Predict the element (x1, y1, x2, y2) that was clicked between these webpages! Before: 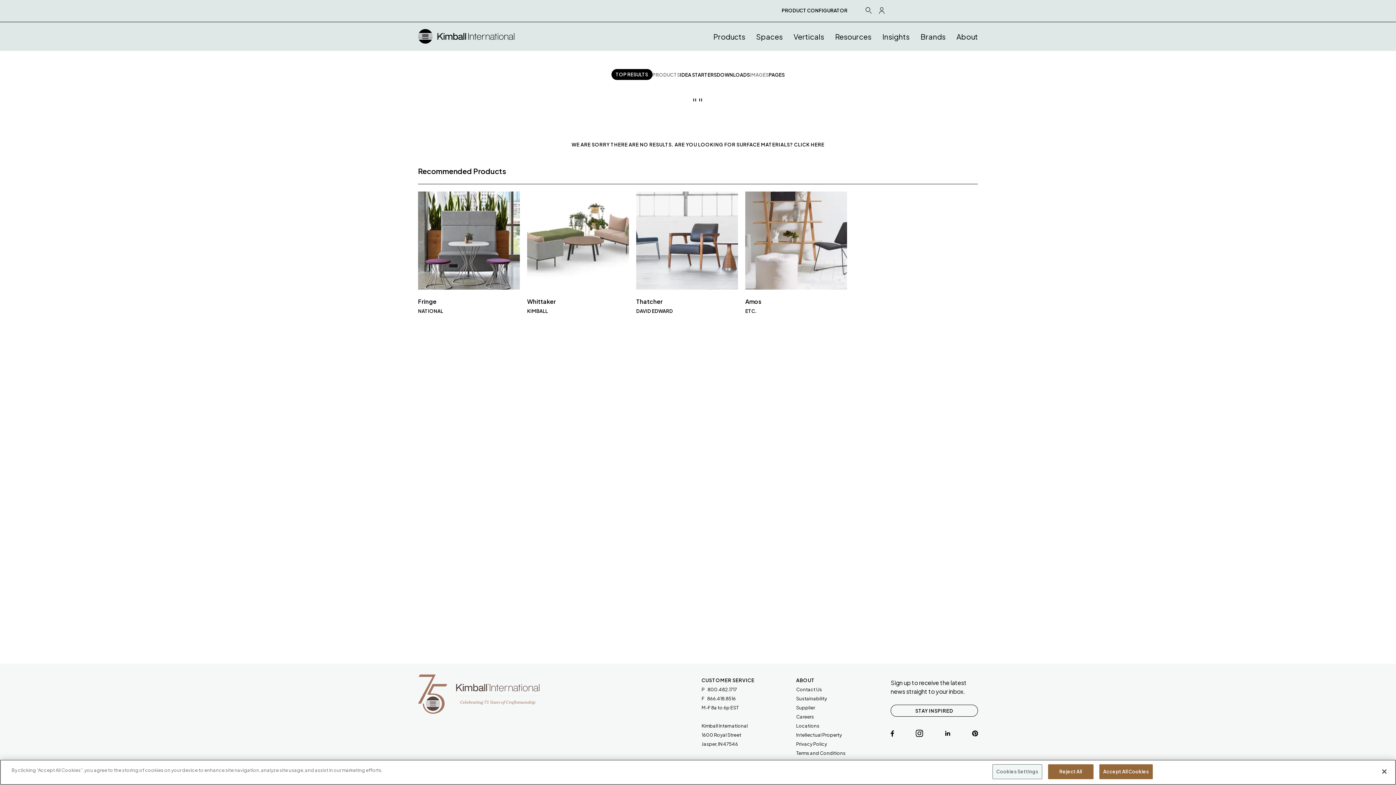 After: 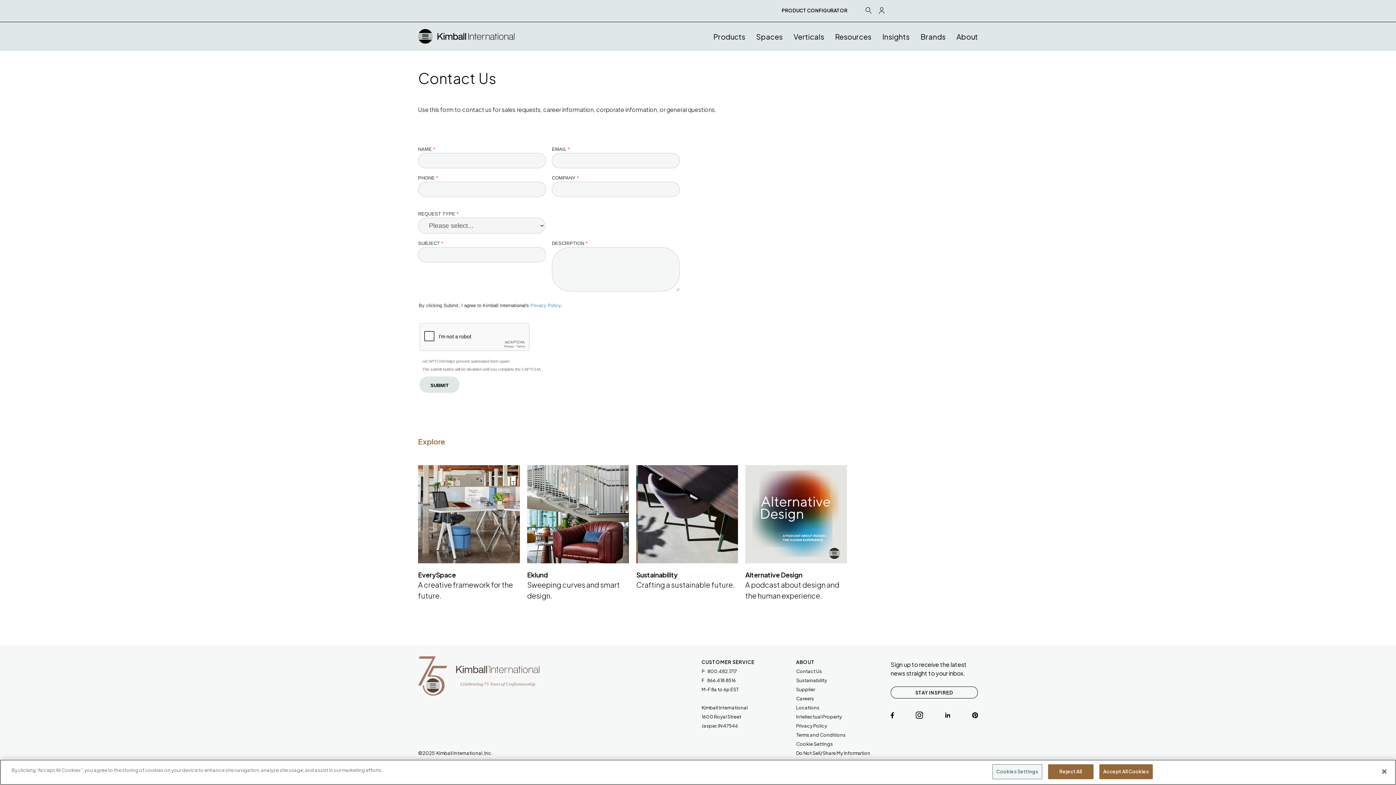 Action: label: Contact Us bbox: (796, 685, 822, 694)